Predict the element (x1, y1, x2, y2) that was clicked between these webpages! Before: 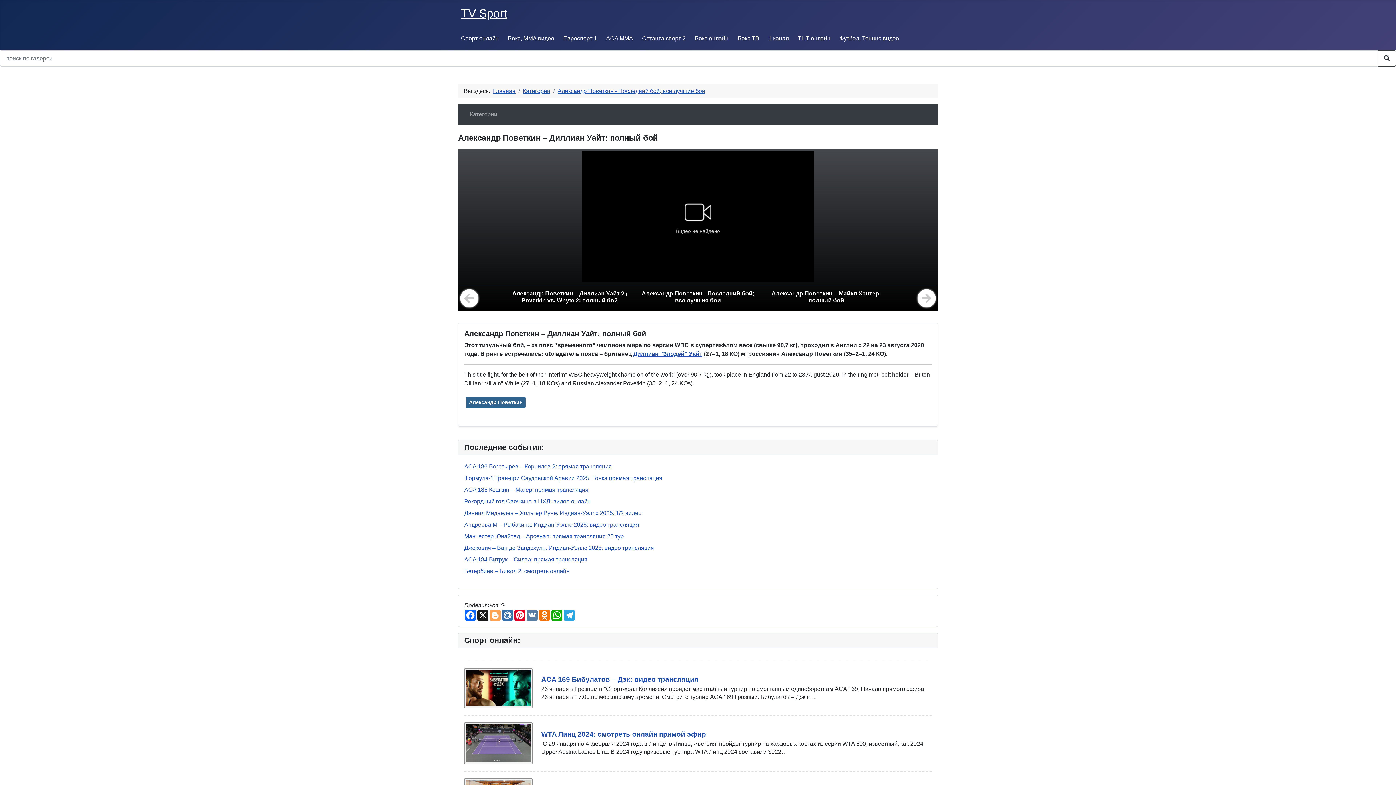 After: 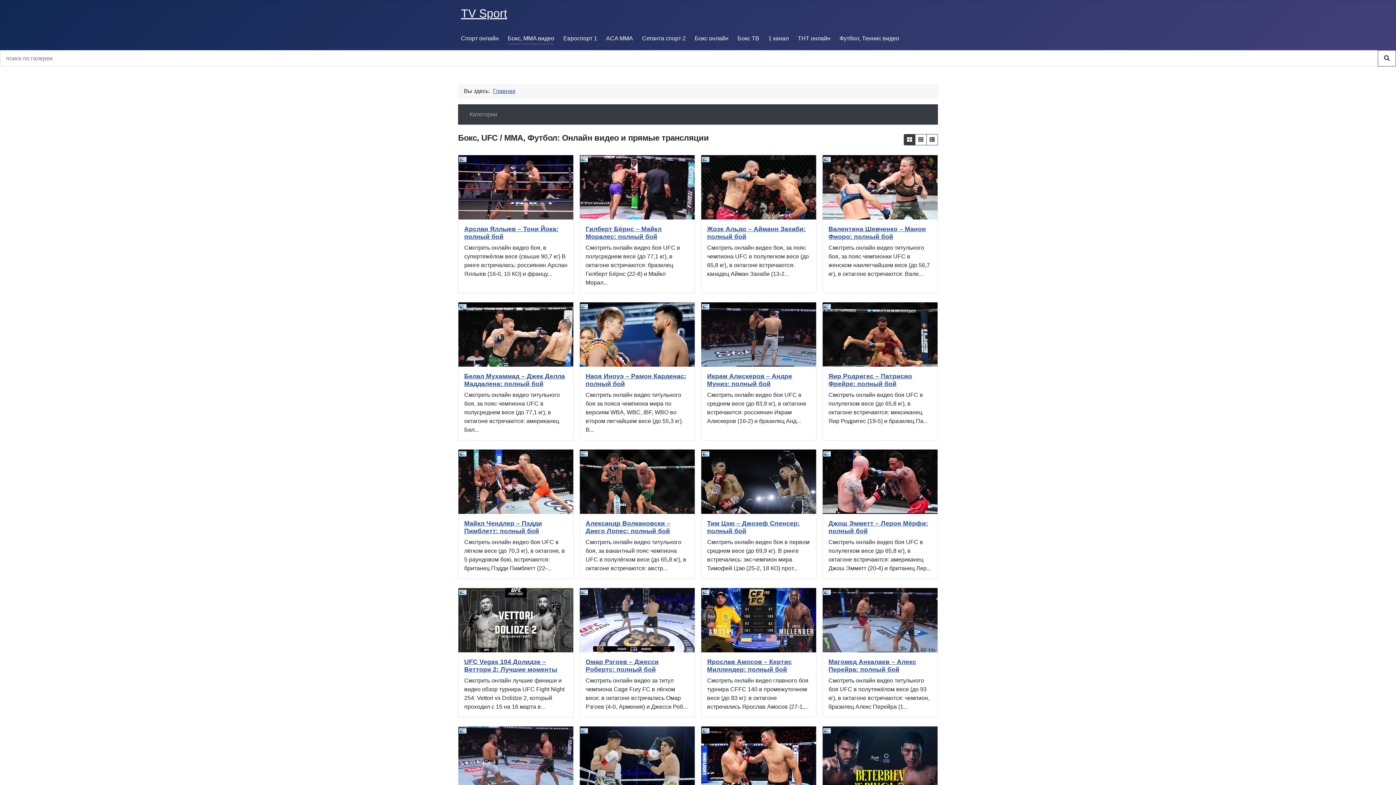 Action: label: Бокс, MMA видео bbox: (507, 35, 554, 41)